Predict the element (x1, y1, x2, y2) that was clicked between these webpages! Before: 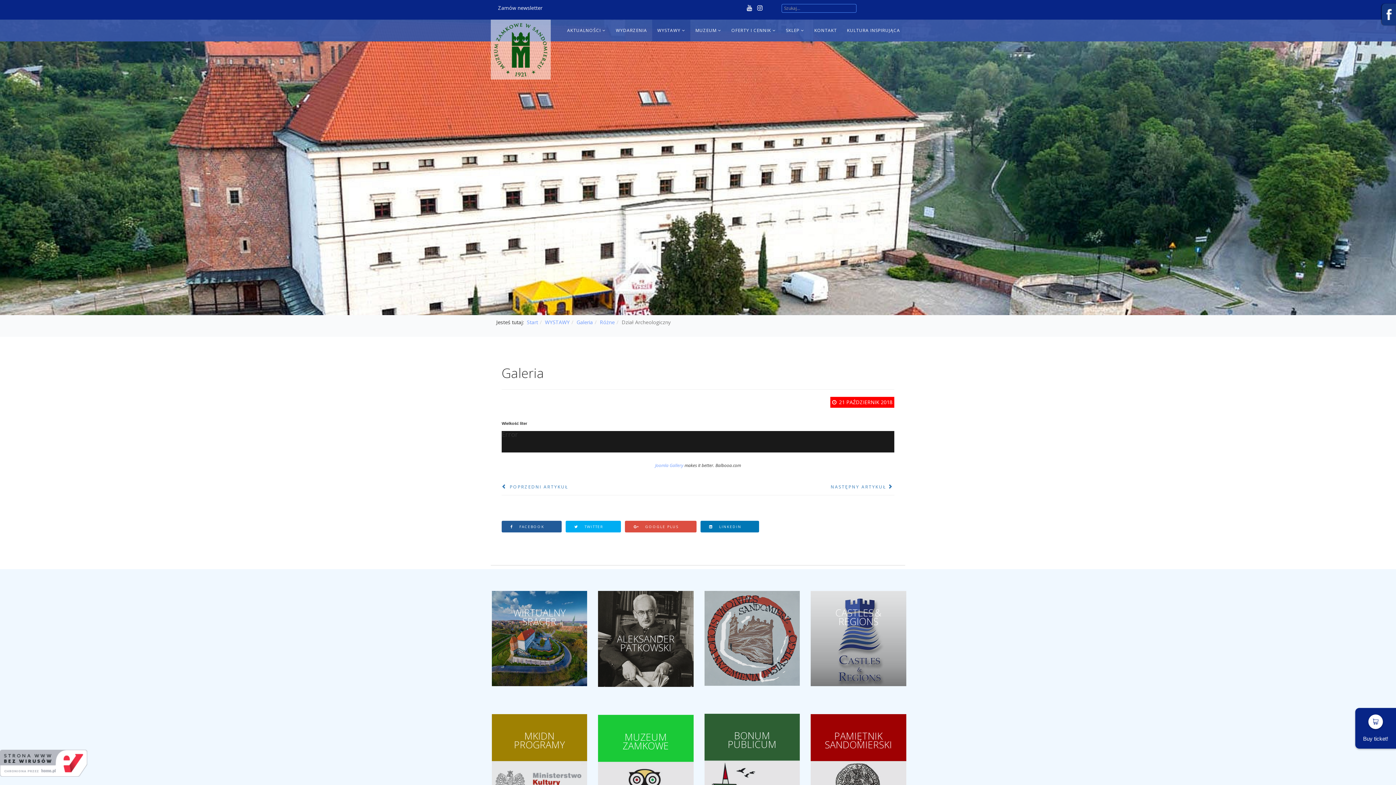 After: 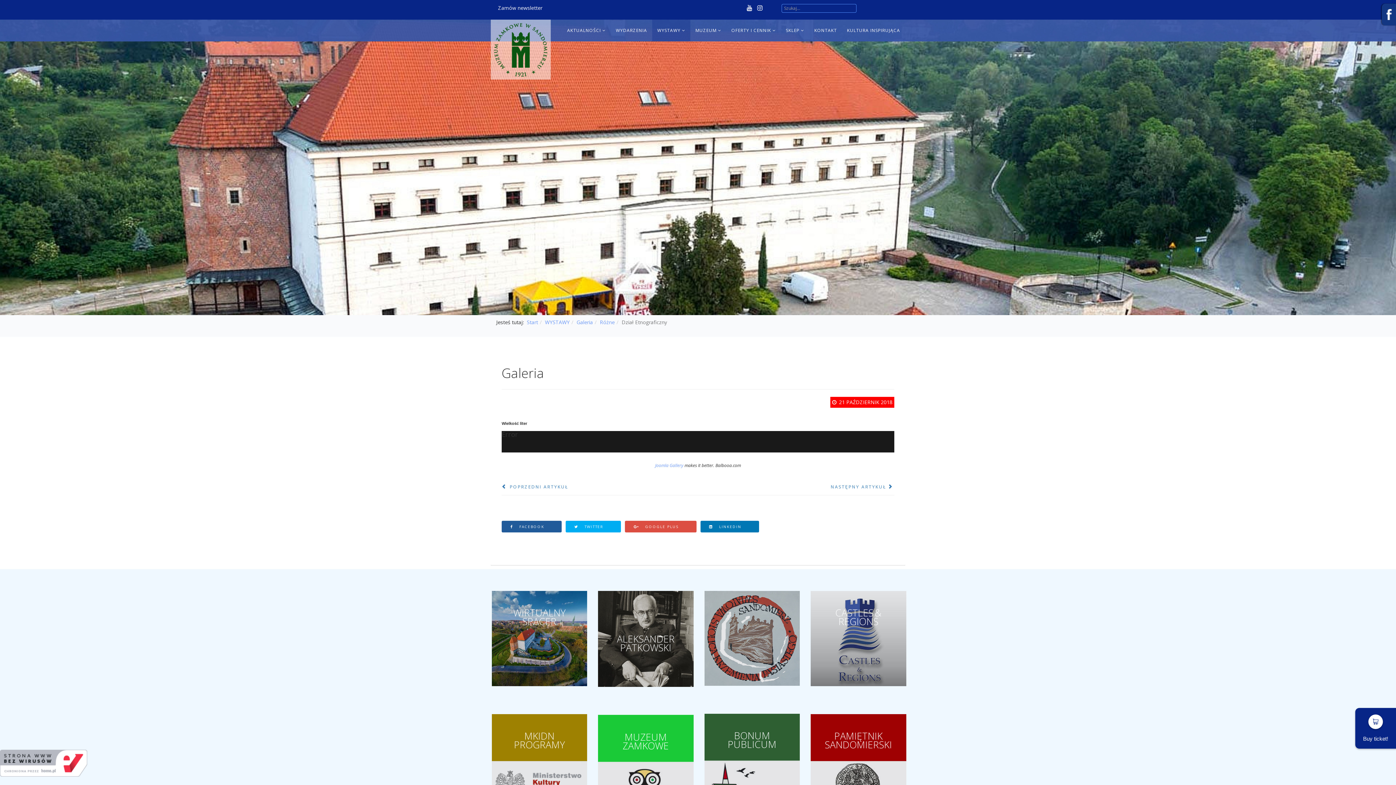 Action: label: Poprzedni artykuł: Dział Etnograficzny bbox: (501, 482, 568, 491)